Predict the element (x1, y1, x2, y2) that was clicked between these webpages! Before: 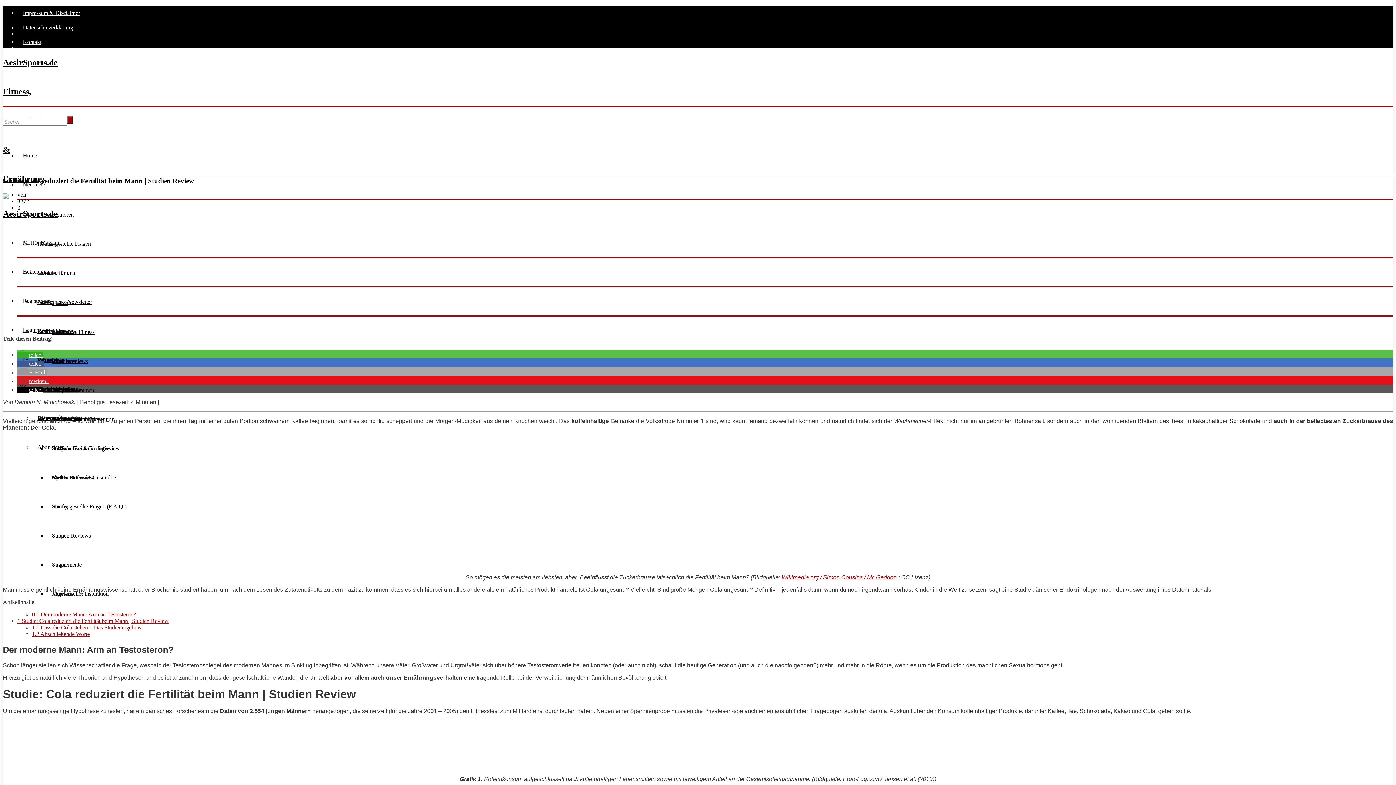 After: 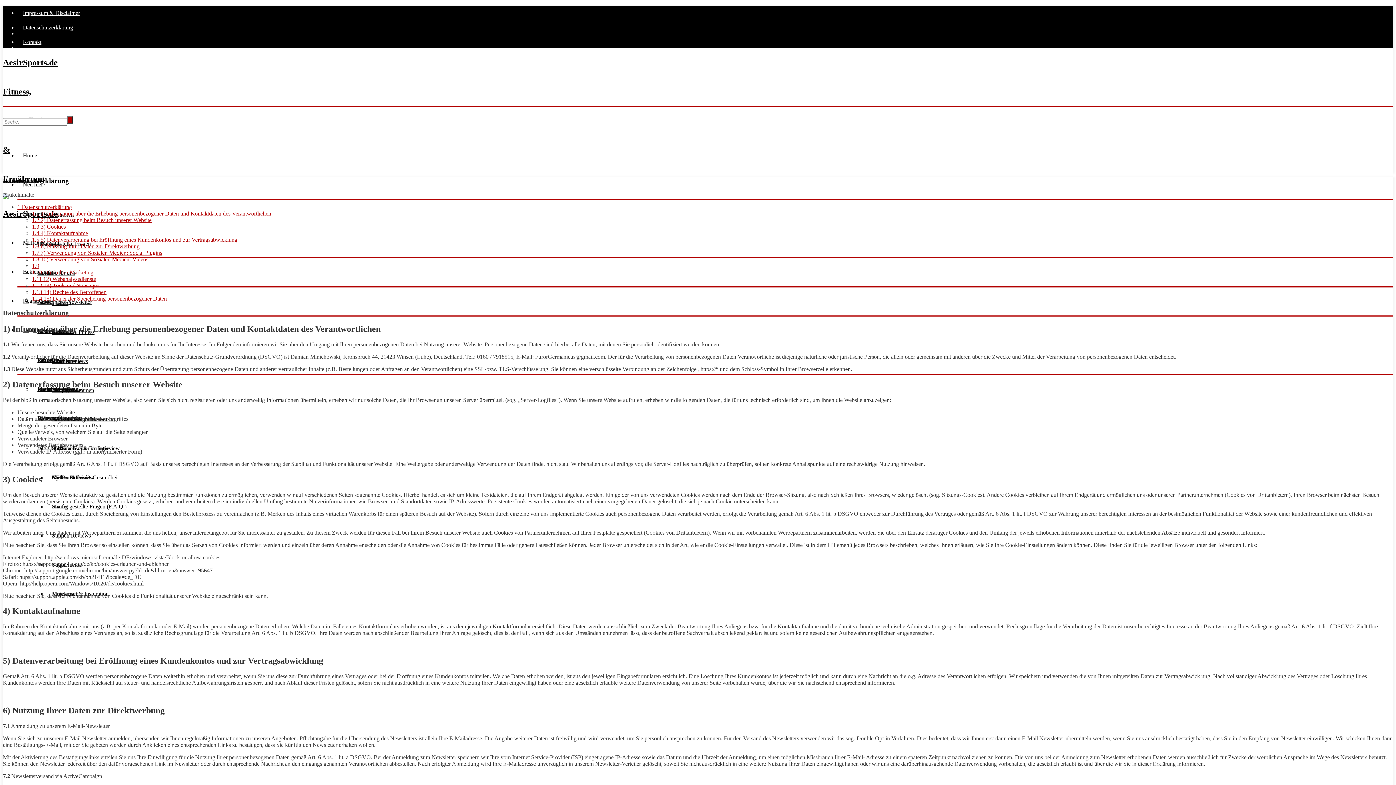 Action: bbox: (17, 24, 78, 30) label: Datenschutzerklärung